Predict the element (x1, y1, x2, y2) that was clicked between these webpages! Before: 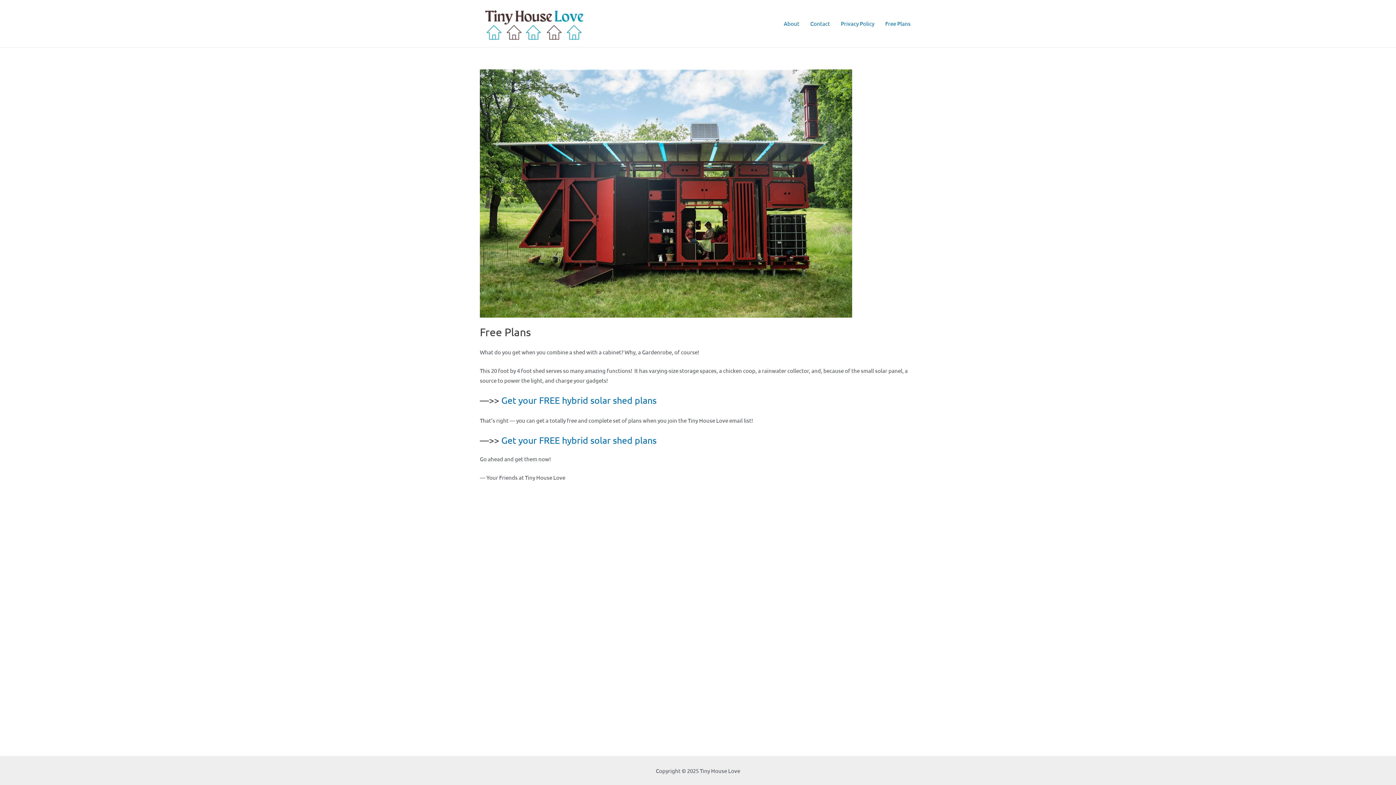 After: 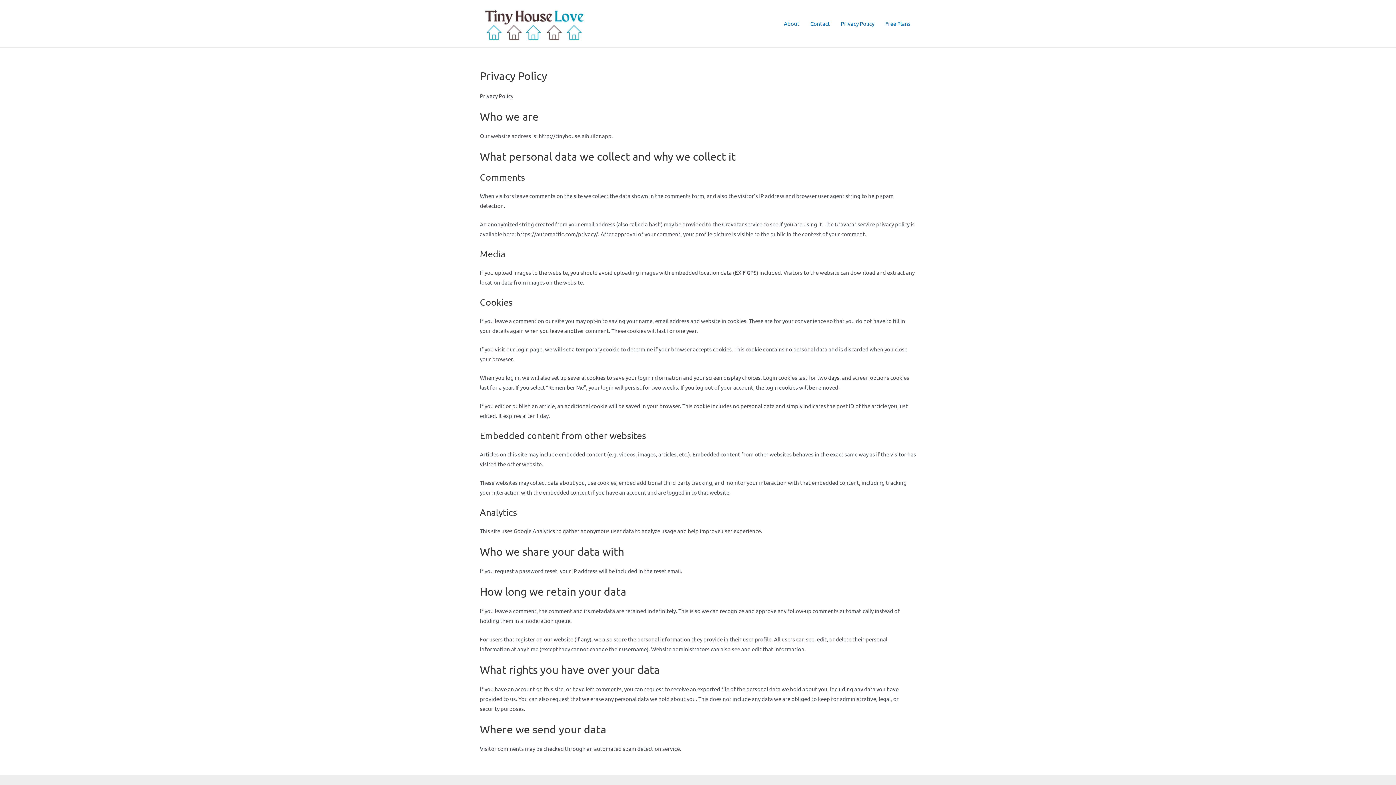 Action: label: Privacy Policy bbox: (835, 9, 880, 38)